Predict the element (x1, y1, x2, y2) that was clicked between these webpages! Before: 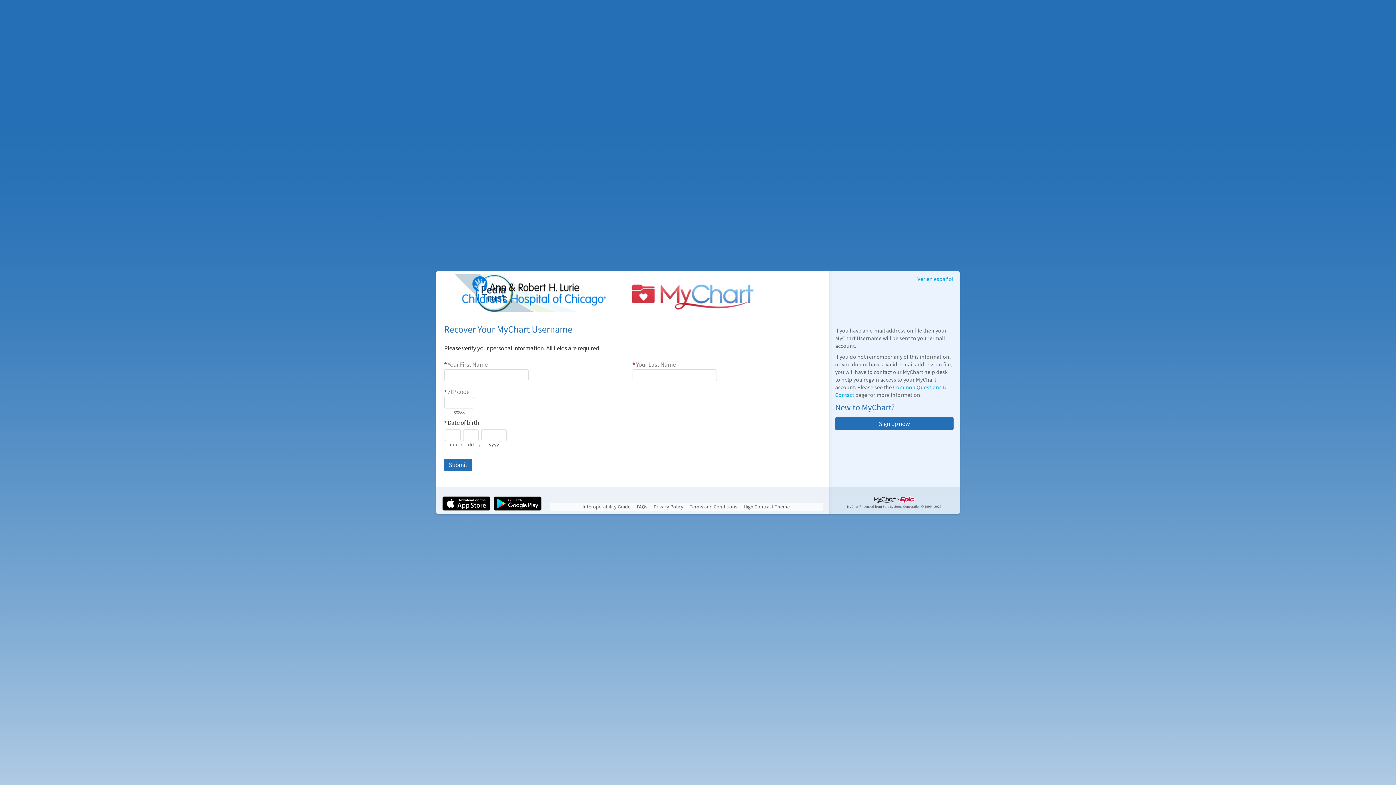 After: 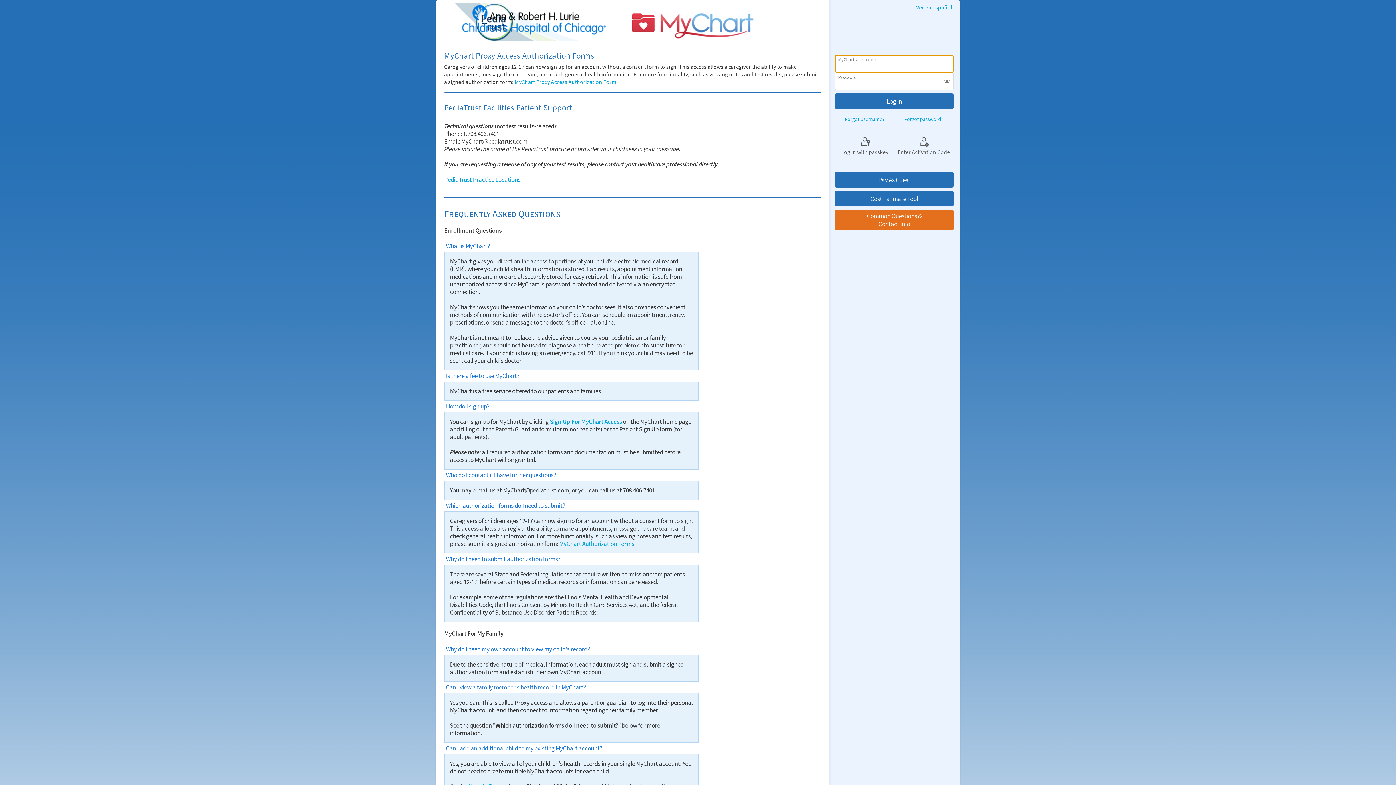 Action: bbox: (636, 503, 647, 510) label: FAQs